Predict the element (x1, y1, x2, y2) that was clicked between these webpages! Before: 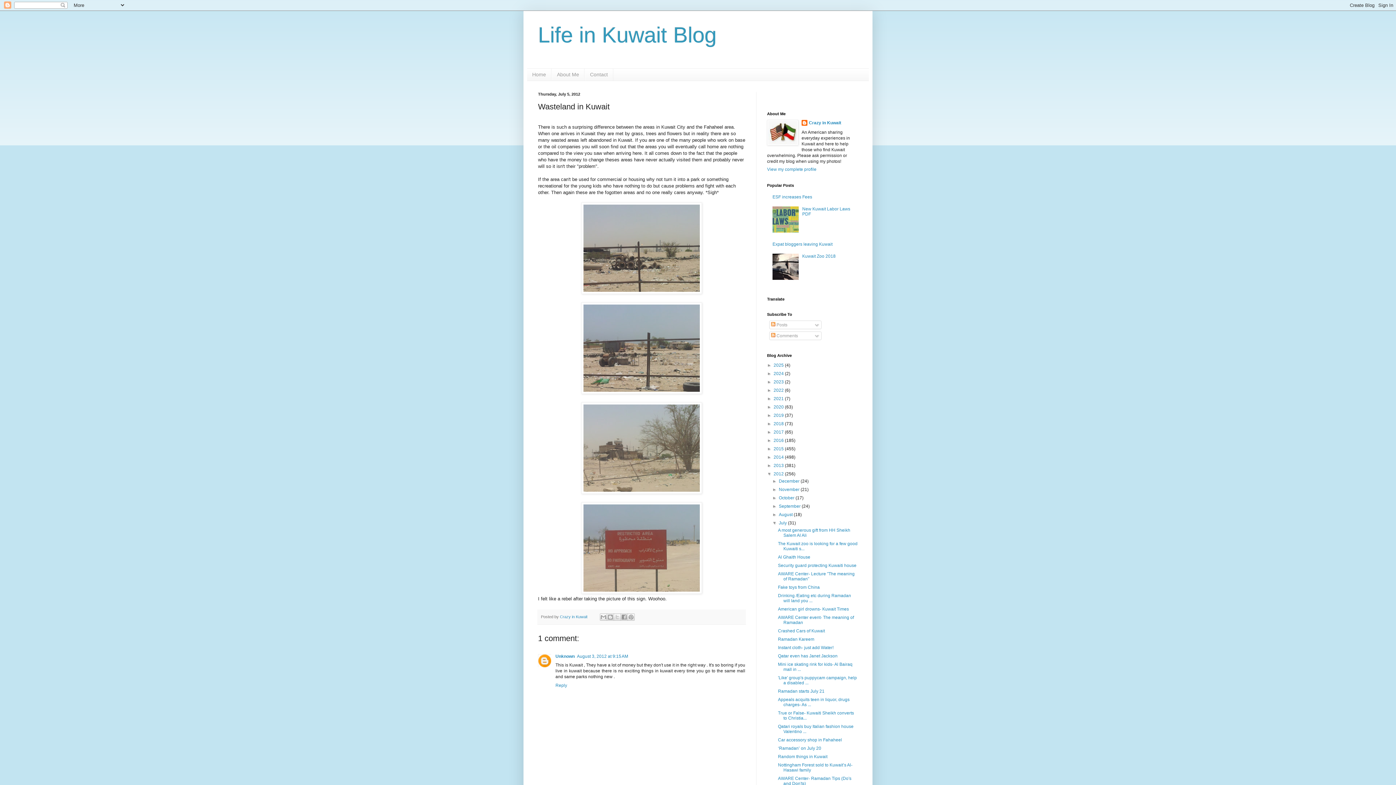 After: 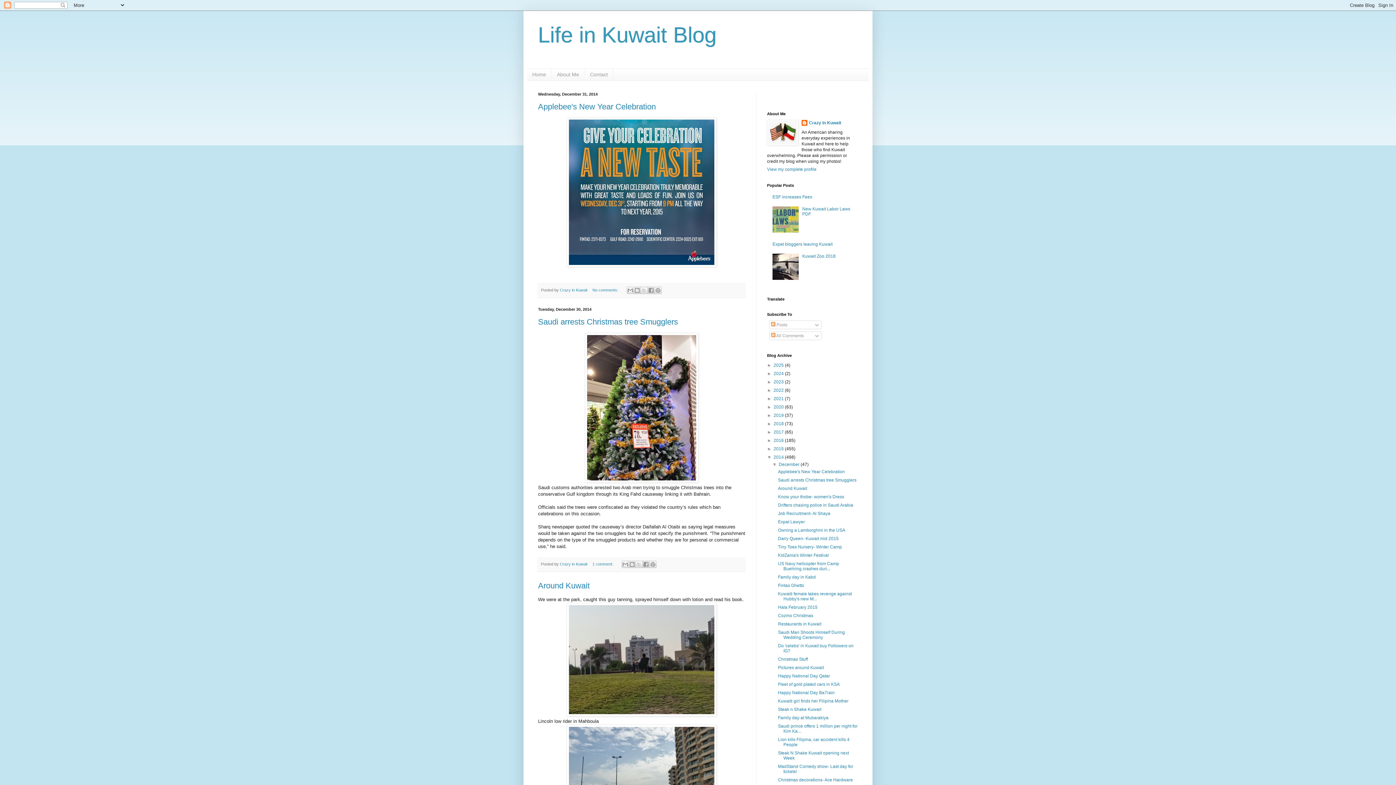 Action: bbox: (773, 454, 785, 459) label: 2014 